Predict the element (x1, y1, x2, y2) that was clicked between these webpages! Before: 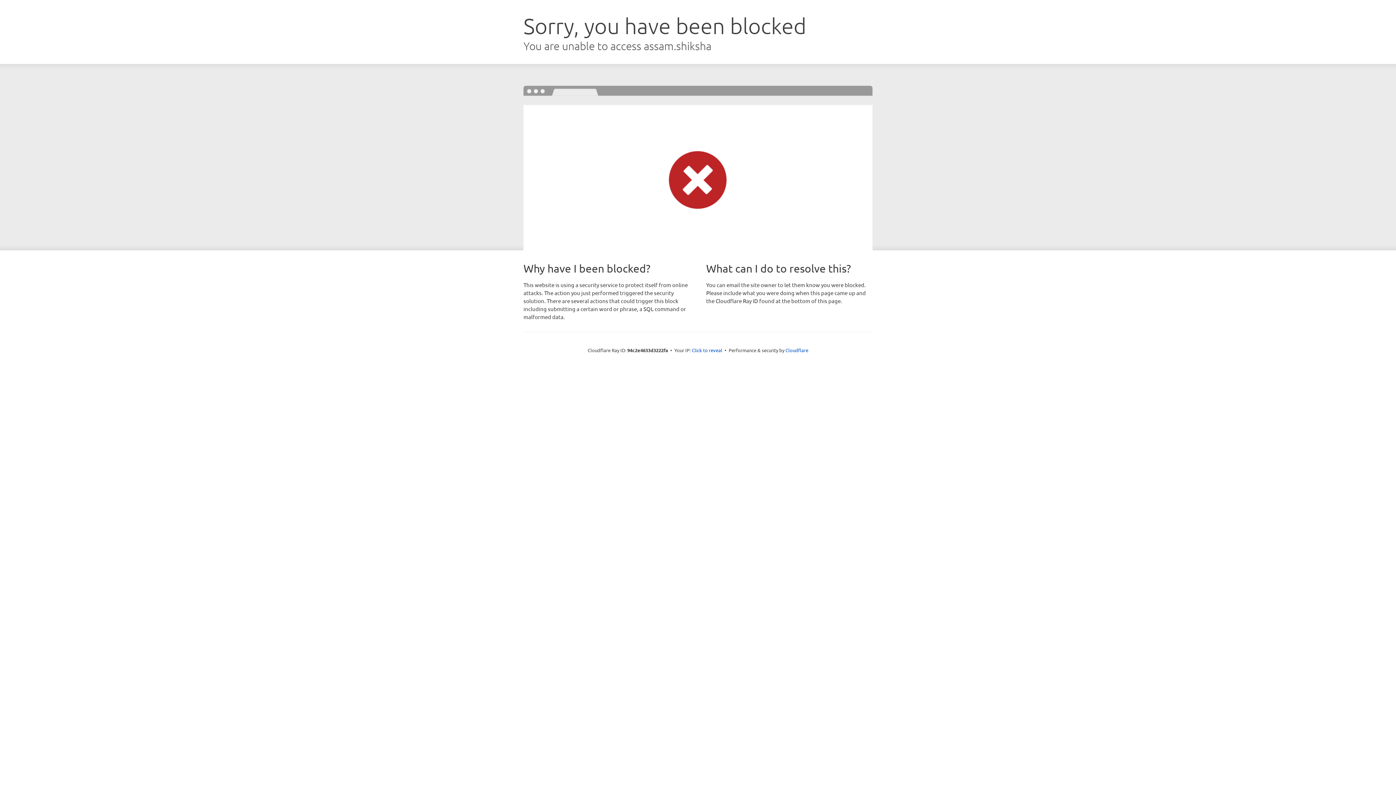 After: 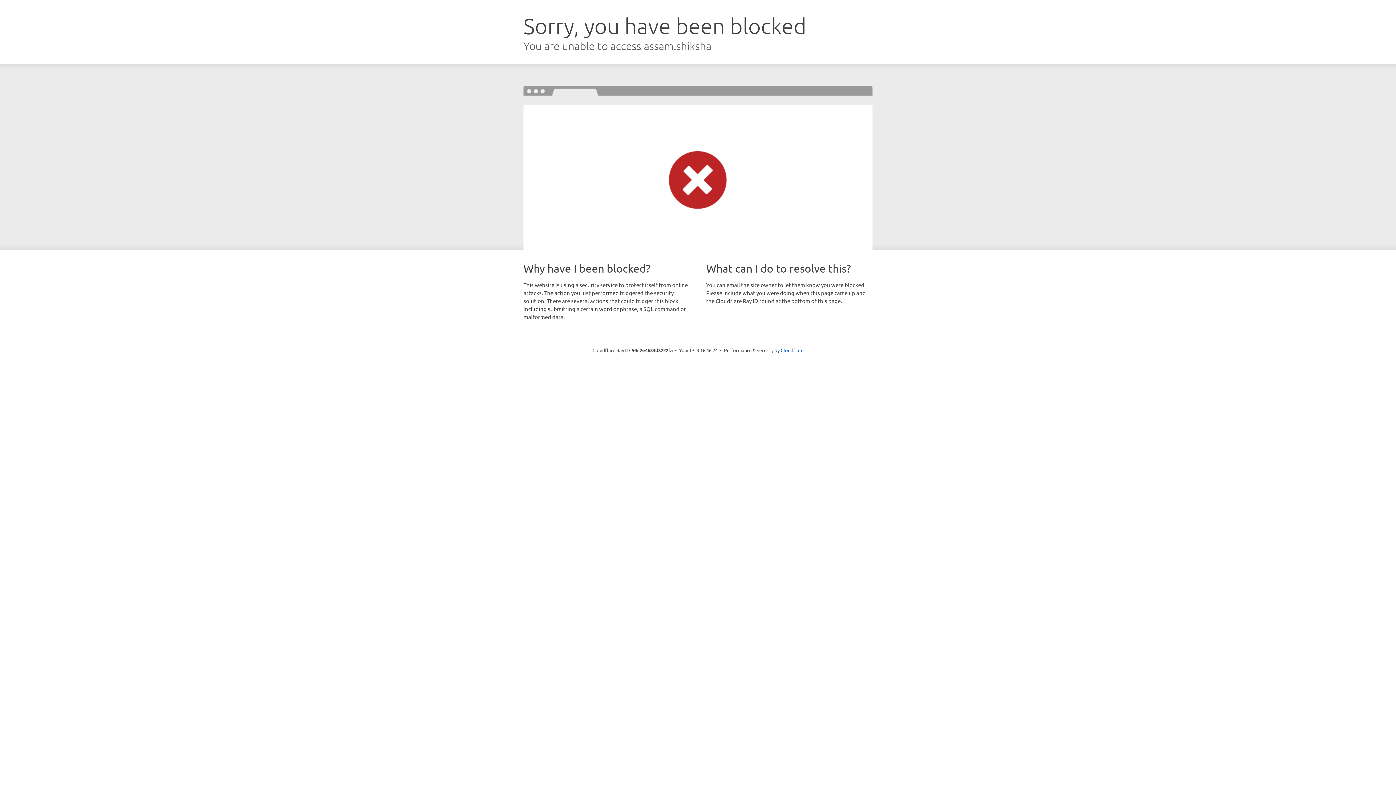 Action: label: Click to reveal bbox: (692, 346, 722, 353)